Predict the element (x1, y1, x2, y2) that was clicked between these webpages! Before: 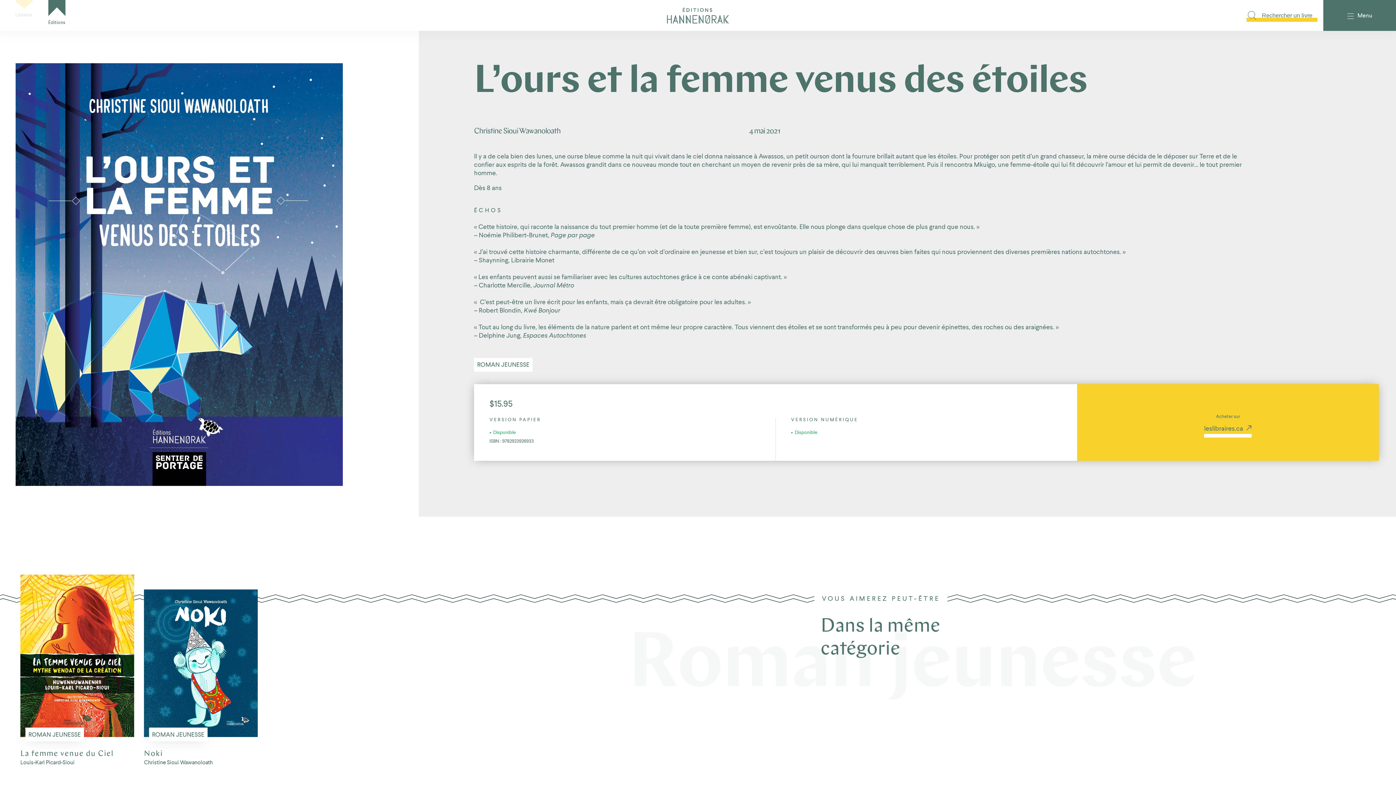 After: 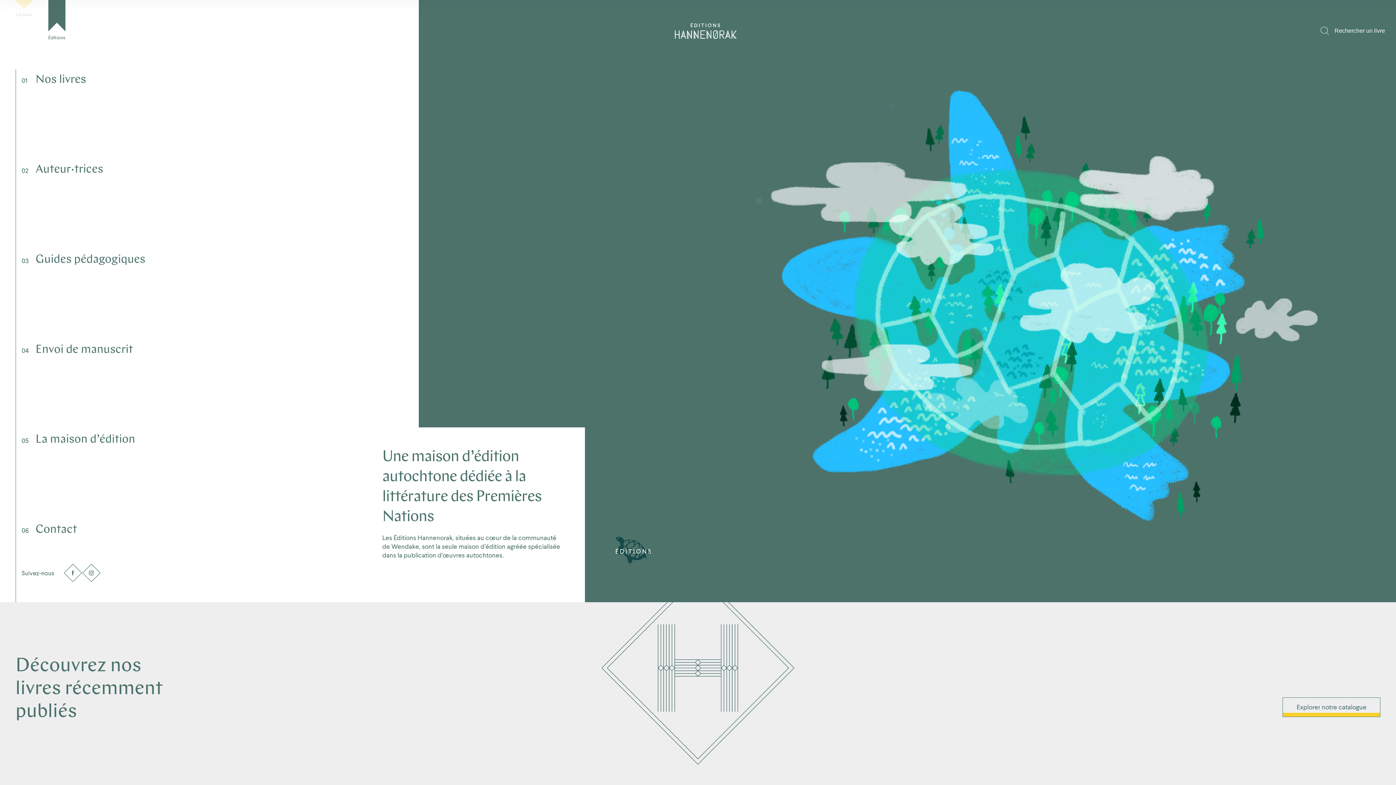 Action: bbox: (48, -19, 65, 26) label: Éditions